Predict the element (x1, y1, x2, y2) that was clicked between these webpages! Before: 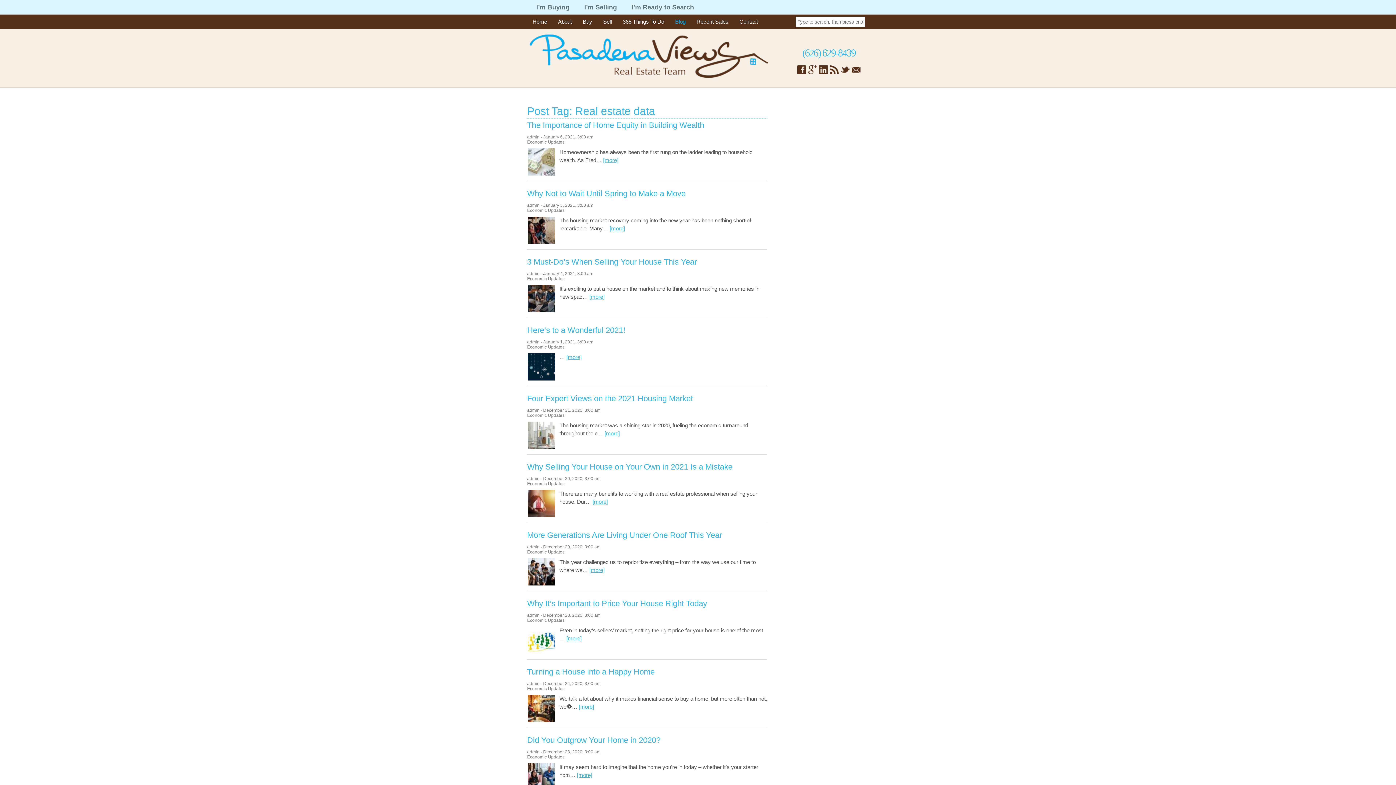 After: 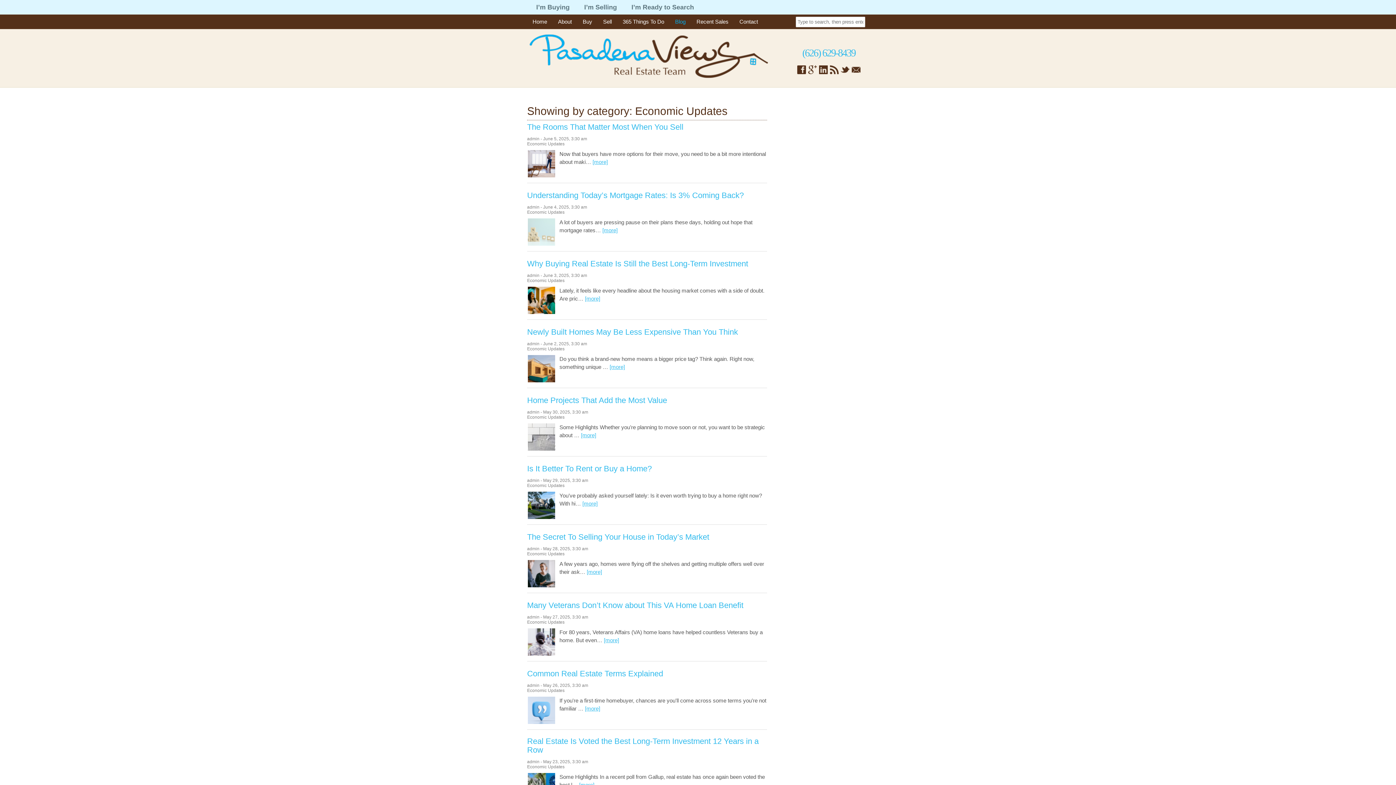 Action: bbox: (527, 618, 564, 623) label: Economic Updates